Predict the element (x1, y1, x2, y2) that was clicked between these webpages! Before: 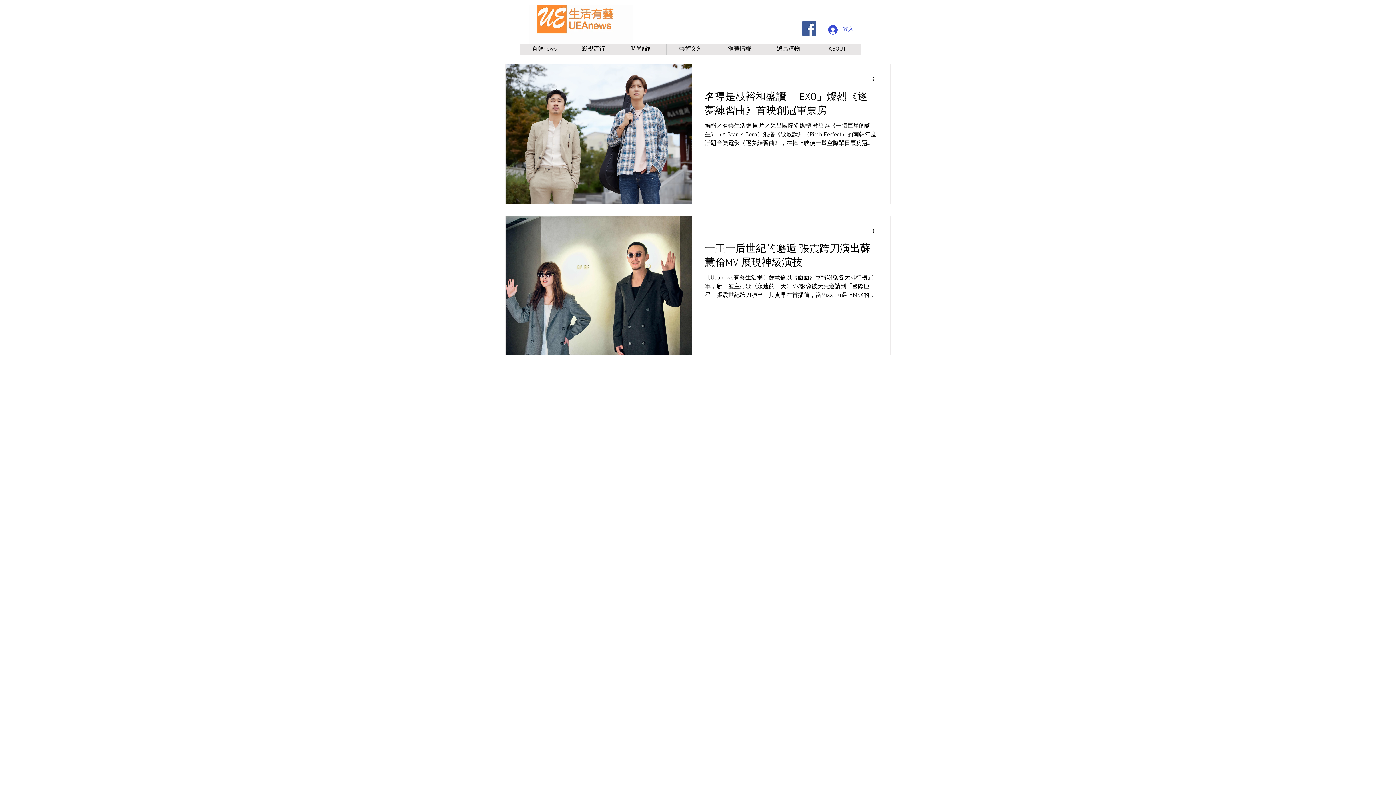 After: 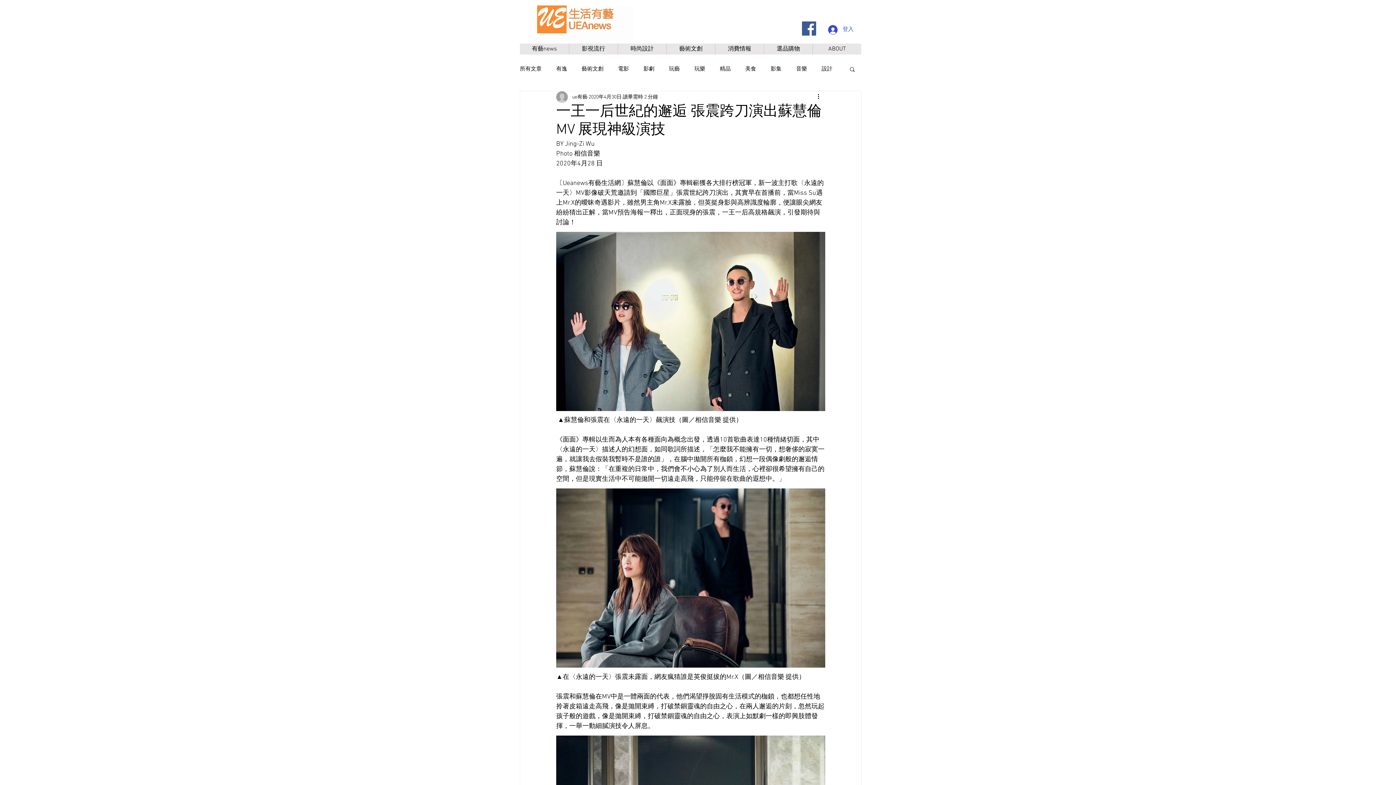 Action: label: 一王一后世紀的邂逅 張震跨刀演出蘇慧倫MV 展現神級演技 bbox: (705, 241, 877, 273)